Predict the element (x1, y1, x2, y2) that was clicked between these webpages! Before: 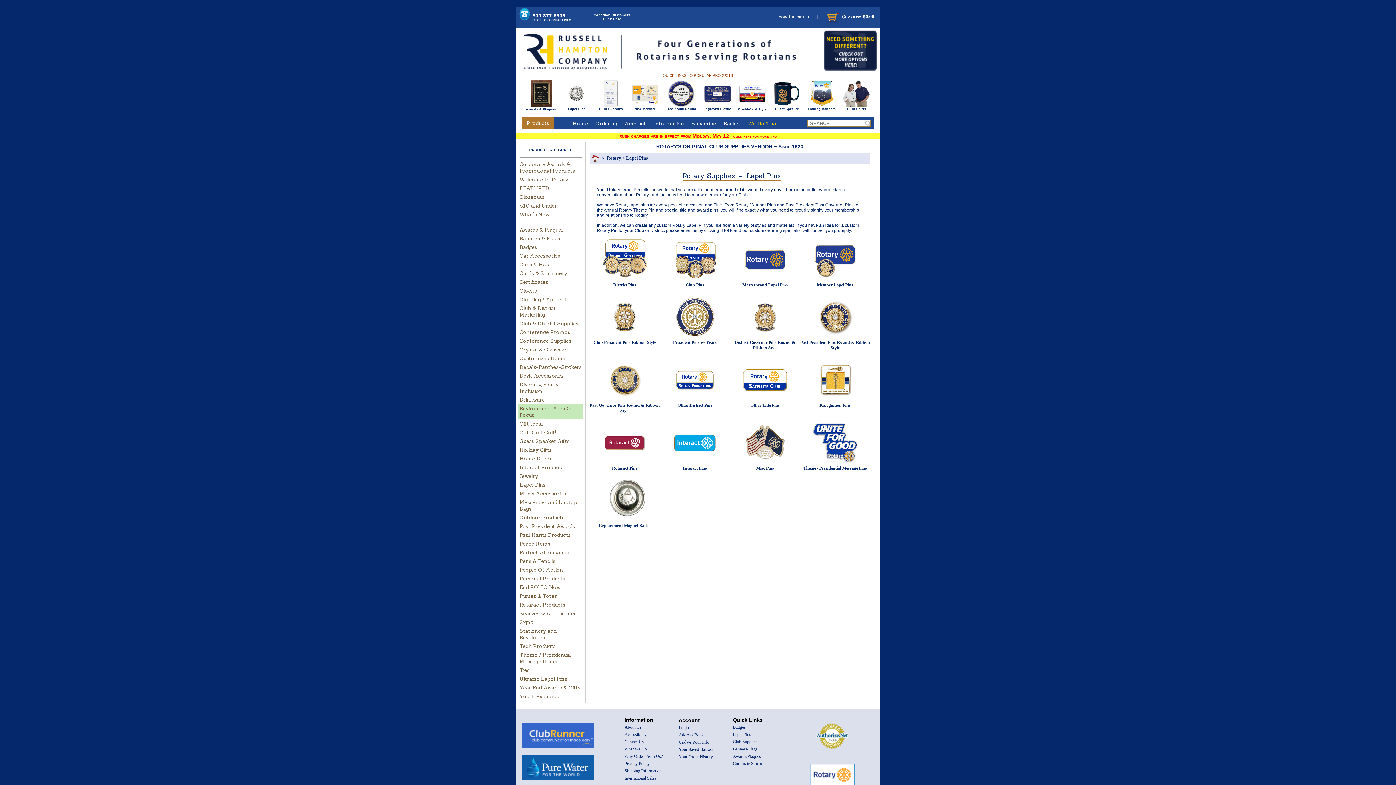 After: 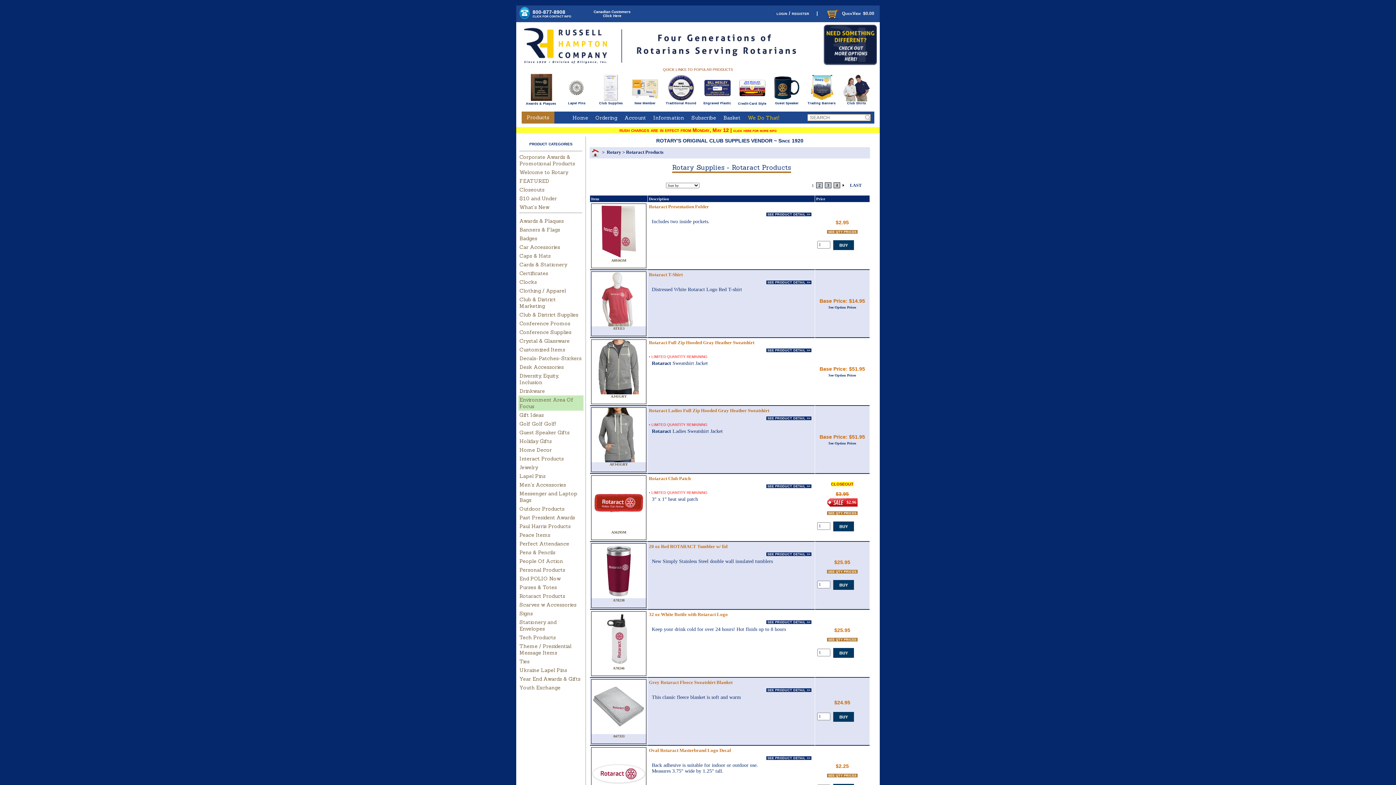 Action: bbox: (519, 601, 565, 608) label: Rotaract Products